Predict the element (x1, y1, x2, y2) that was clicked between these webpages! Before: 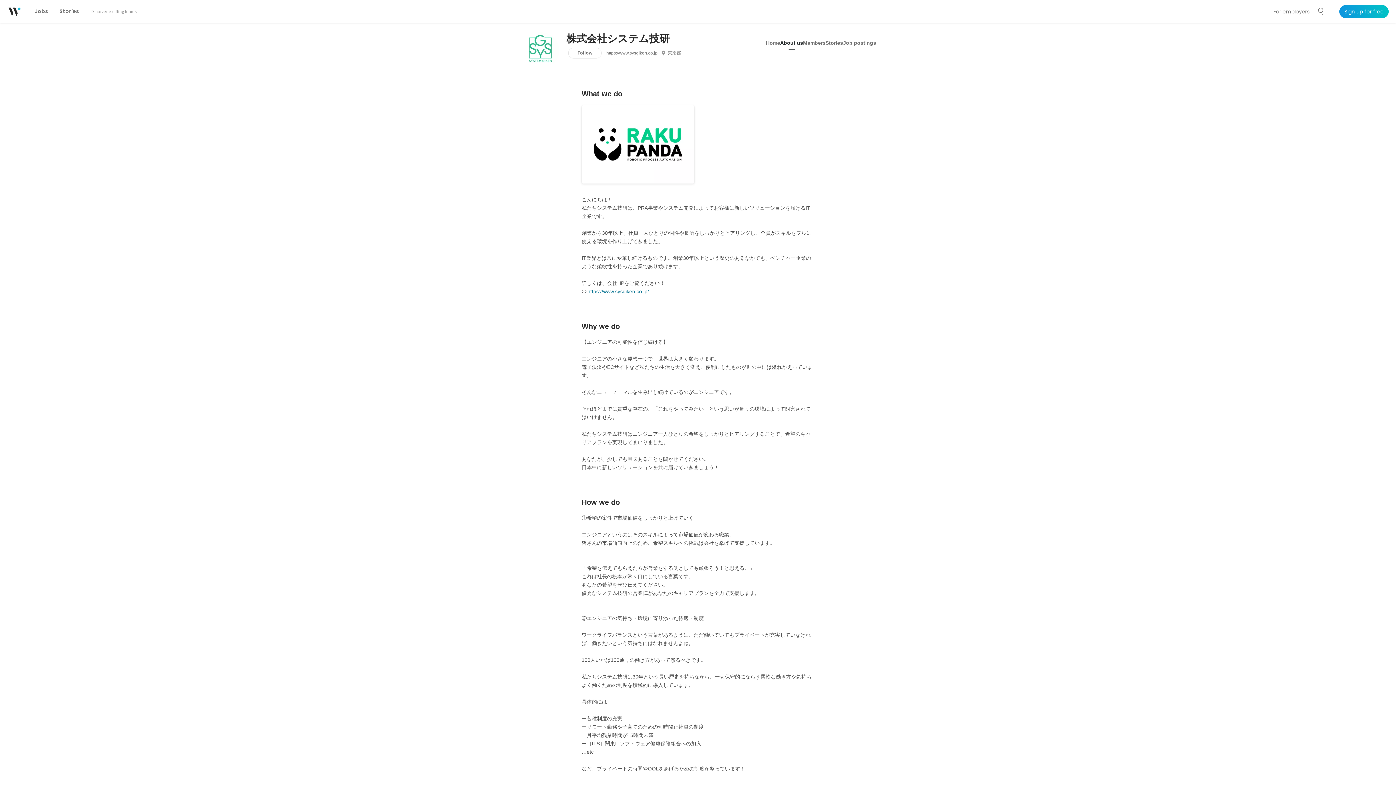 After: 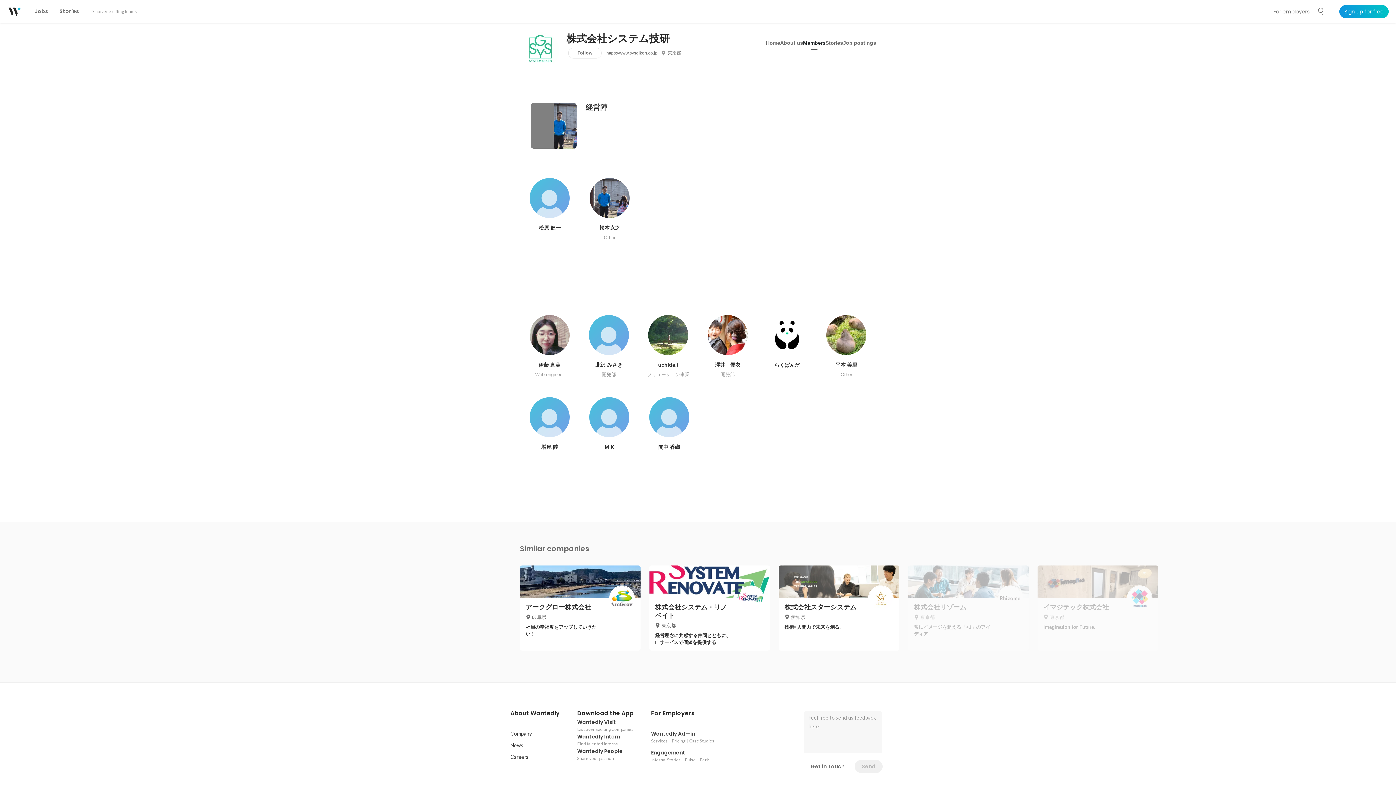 Action: label: Members bbox: (803, 36, 825, 49)